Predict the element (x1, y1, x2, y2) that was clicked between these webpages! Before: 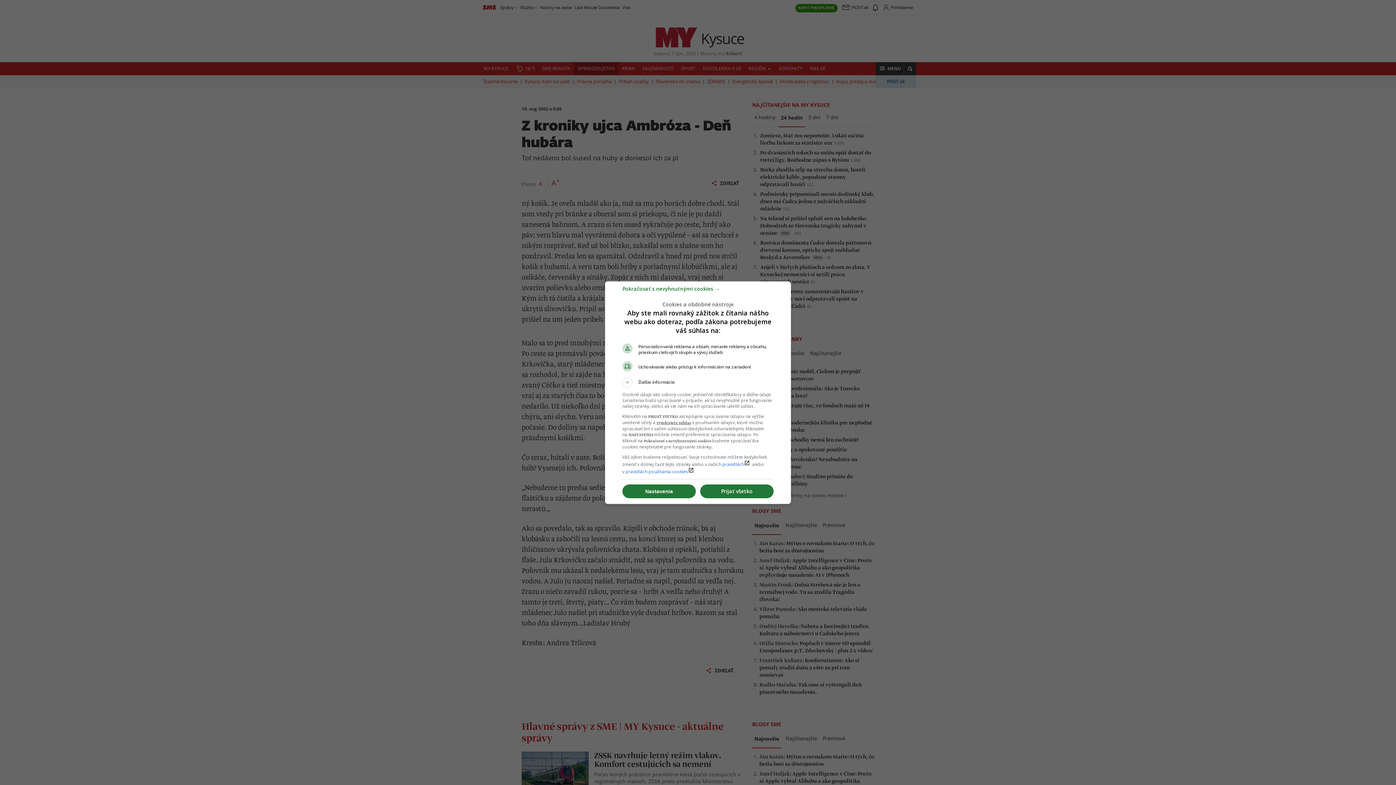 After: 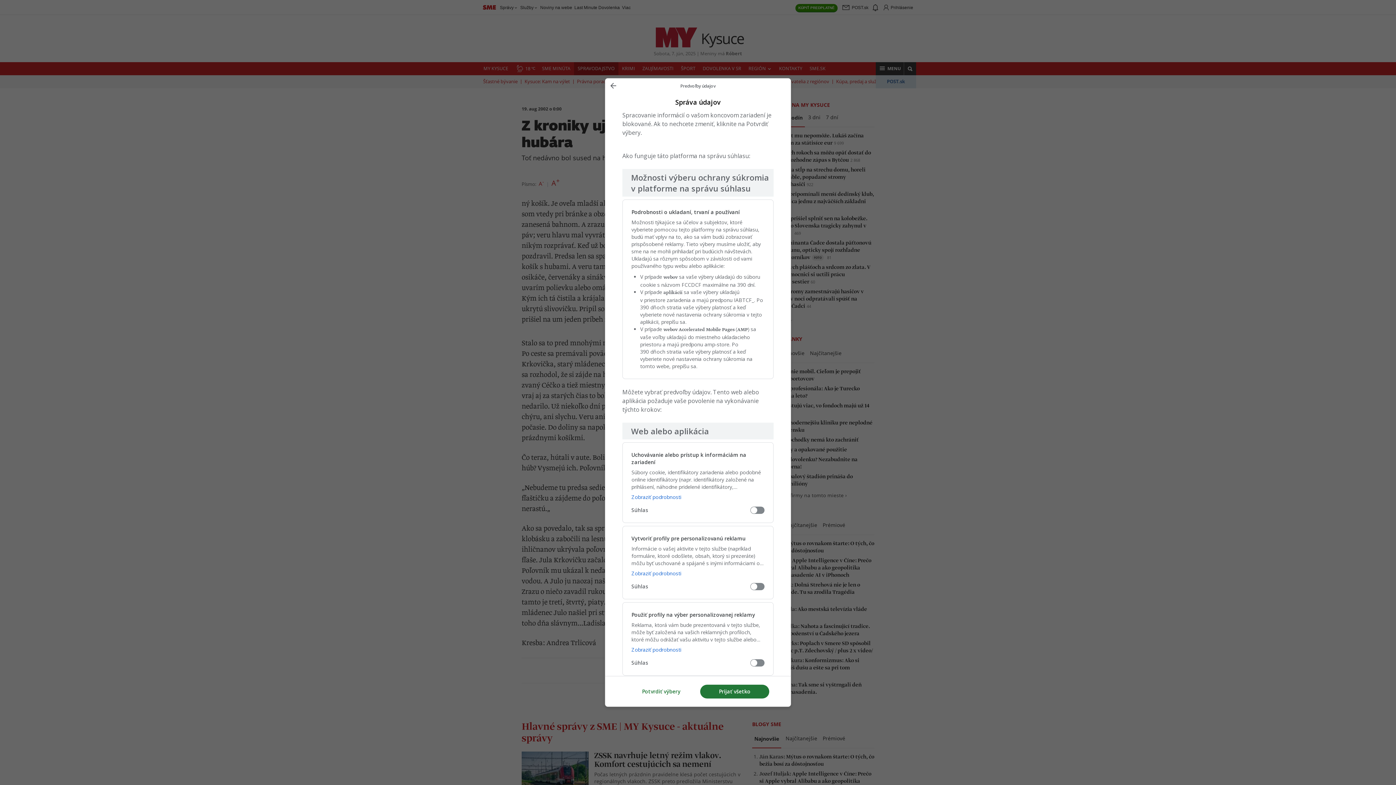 Action: bbox: (622, 484, 696, 498) label: Nastavenia